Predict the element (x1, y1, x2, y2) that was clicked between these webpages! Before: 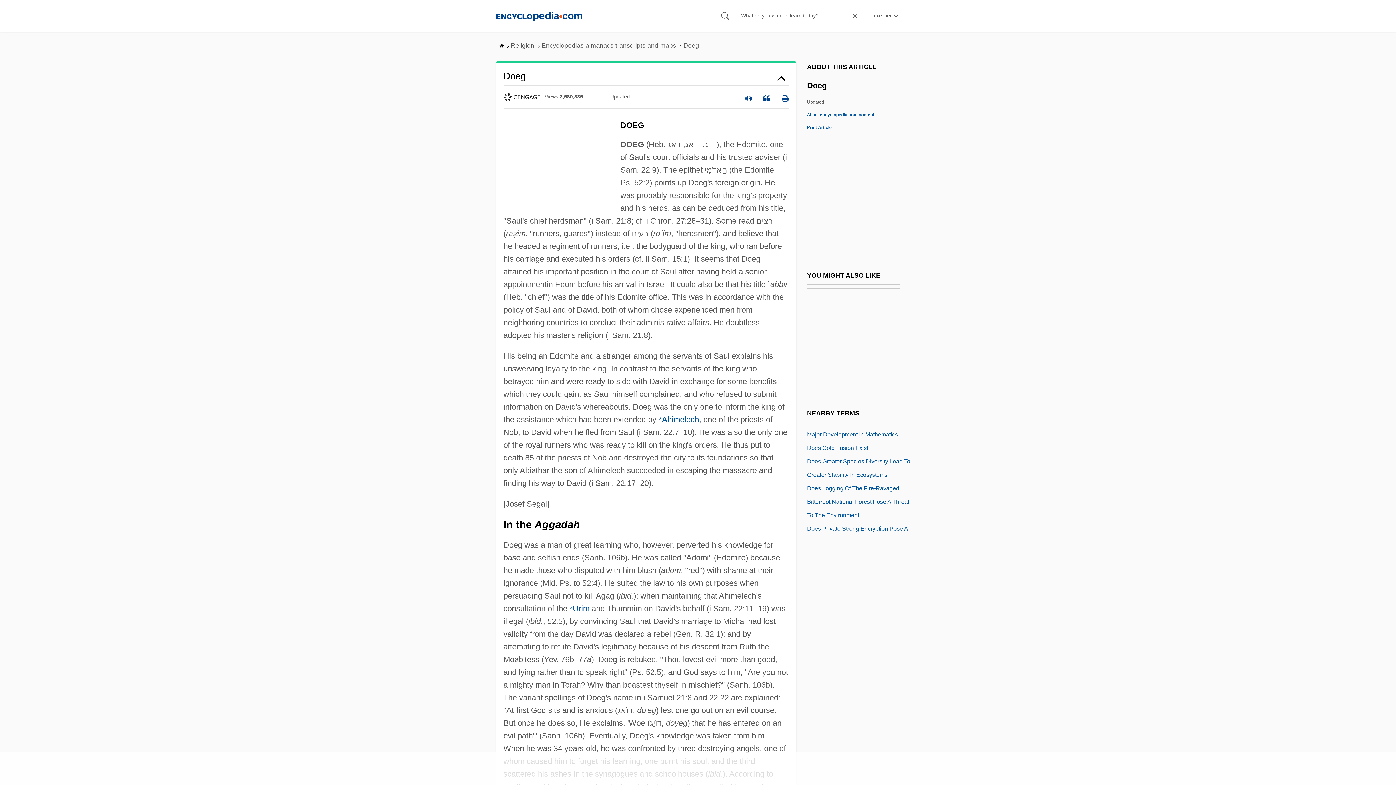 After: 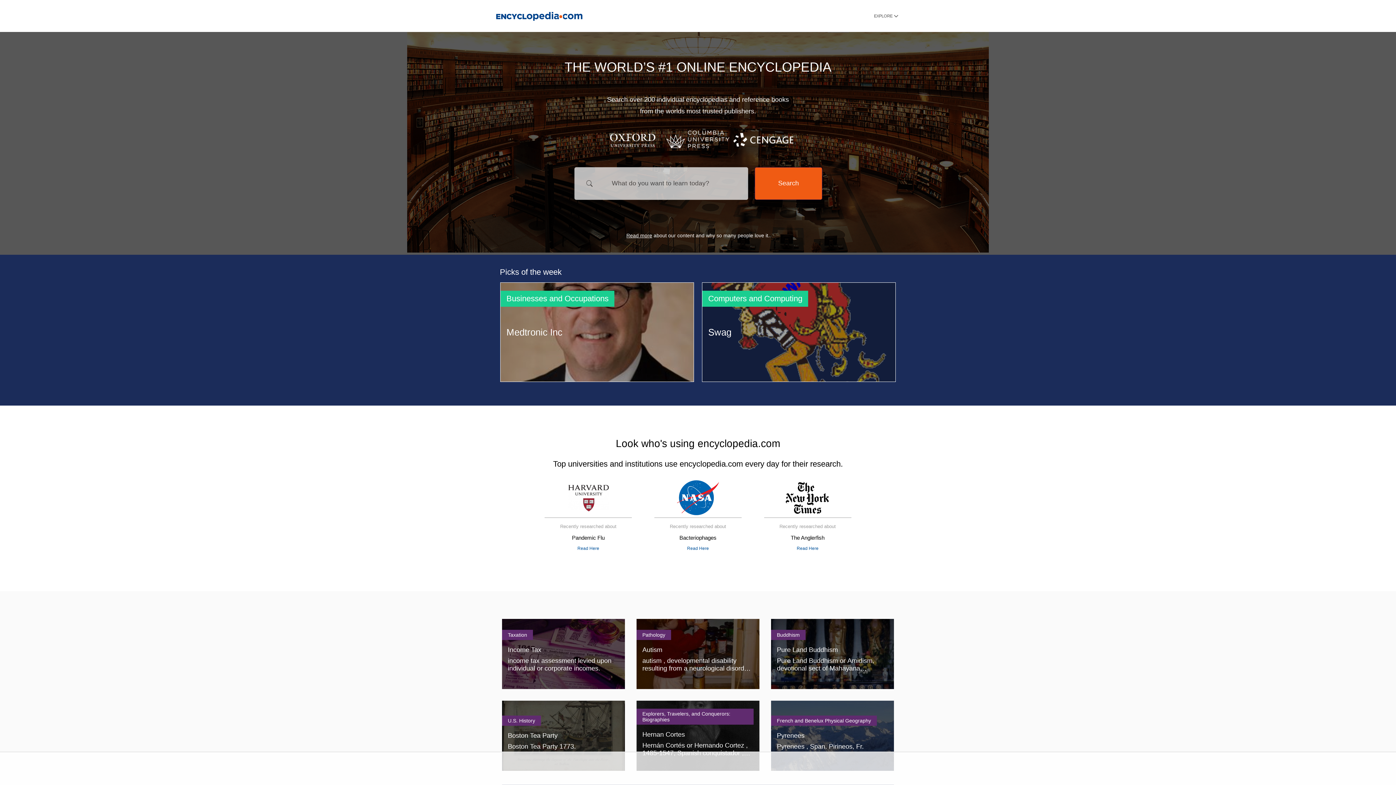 Action: bbox: (499, 44, 505, 48) label:  